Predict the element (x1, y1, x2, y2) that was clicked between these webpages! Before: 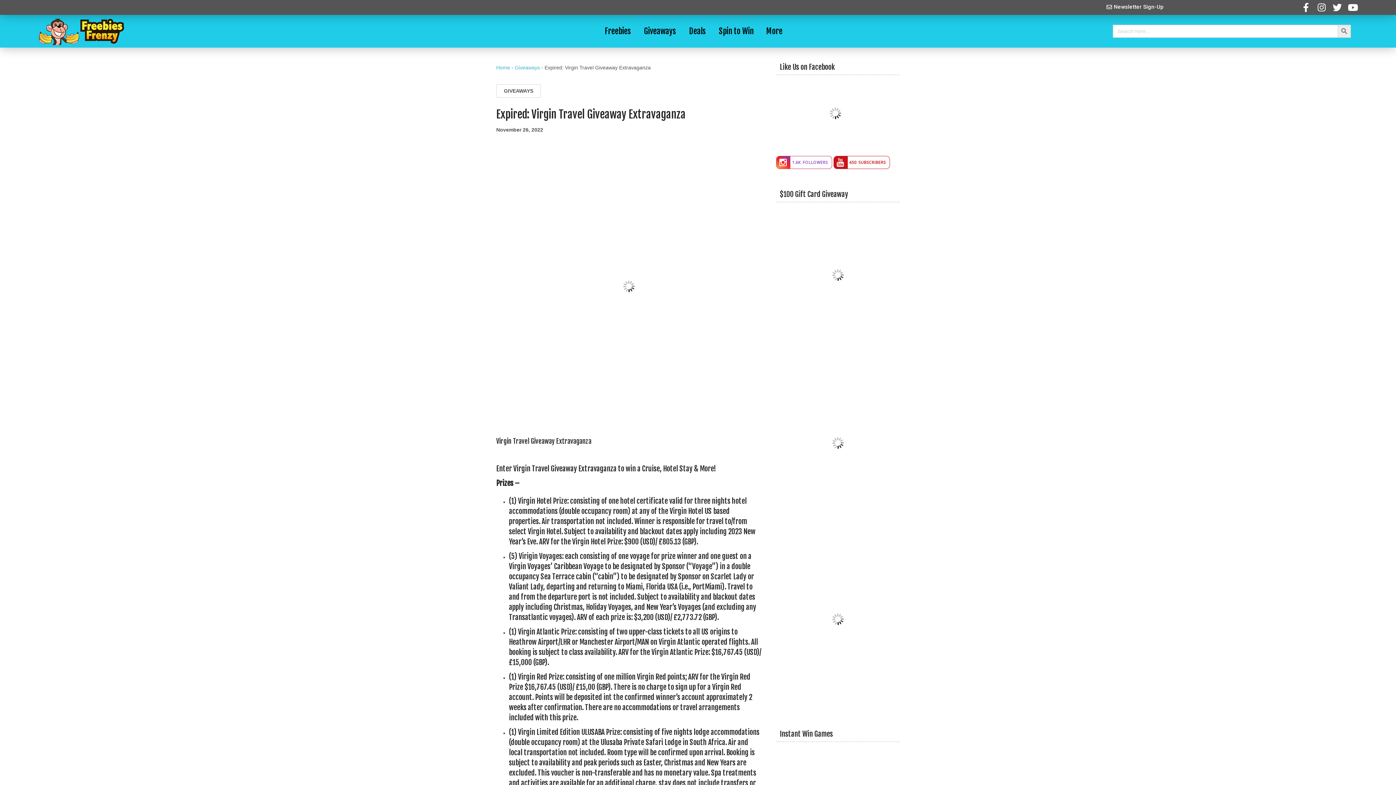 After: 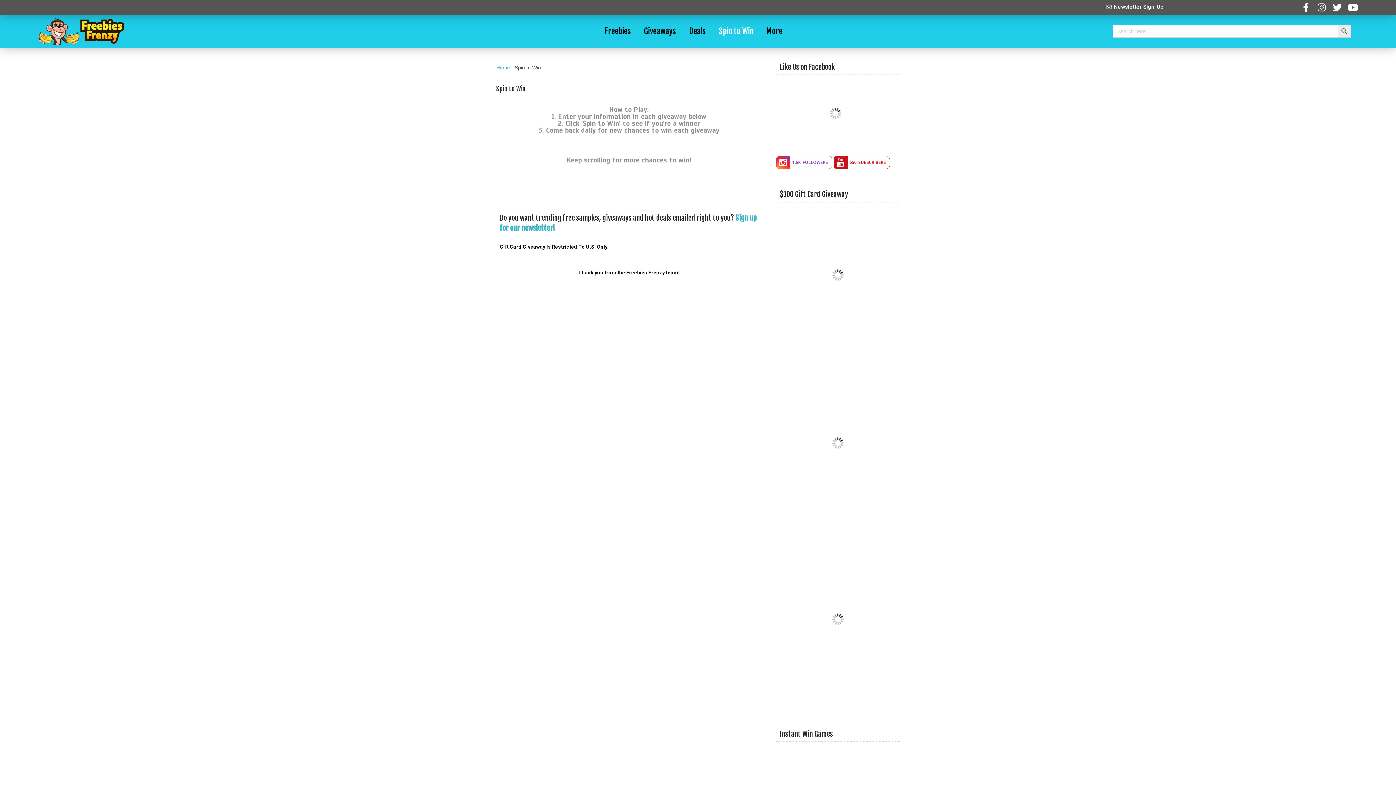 Action: label: Spin to Win bbox: (719, 22, 753, 39)